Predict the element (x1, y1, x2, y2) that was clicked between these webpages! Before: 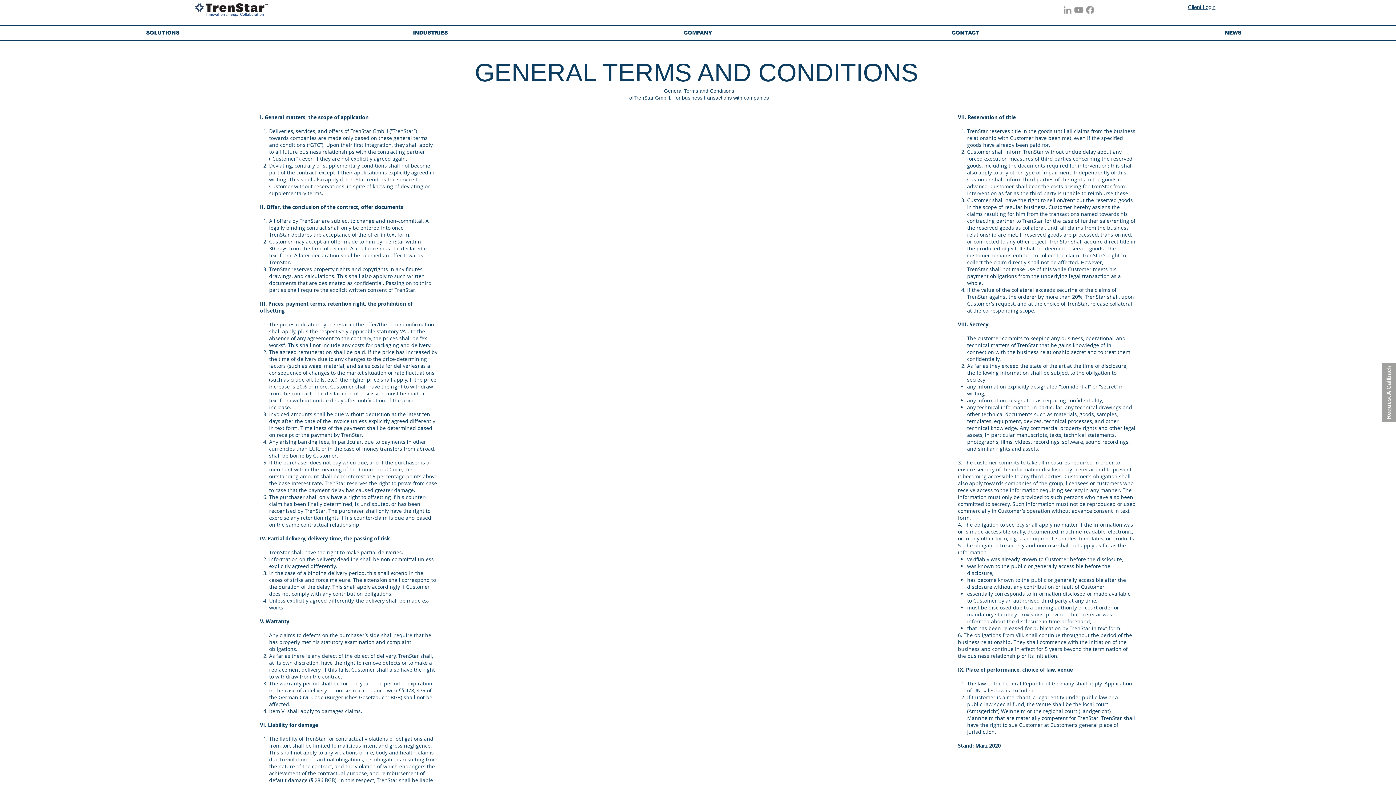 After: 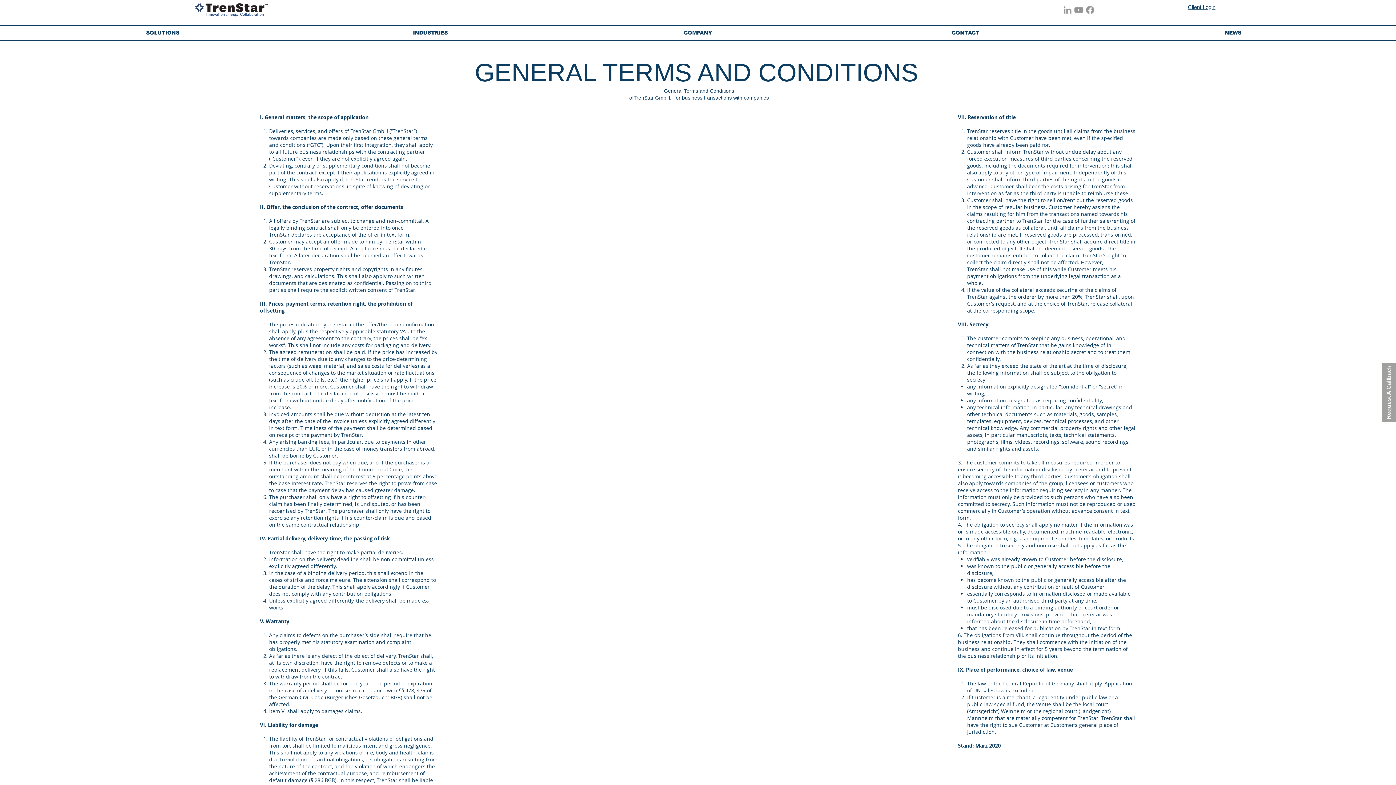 Action: bbox: (29, 28, 296, 37) label: SOLUTIONS